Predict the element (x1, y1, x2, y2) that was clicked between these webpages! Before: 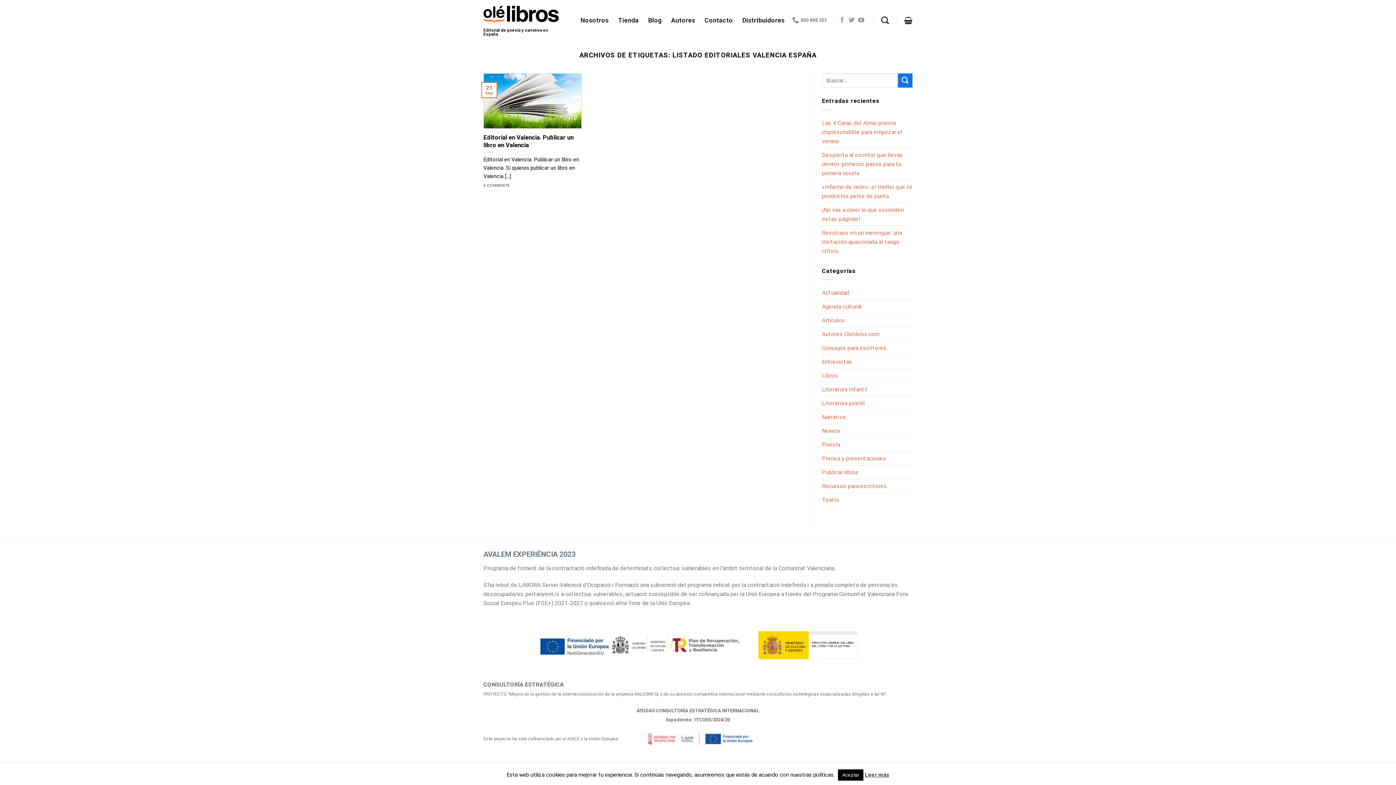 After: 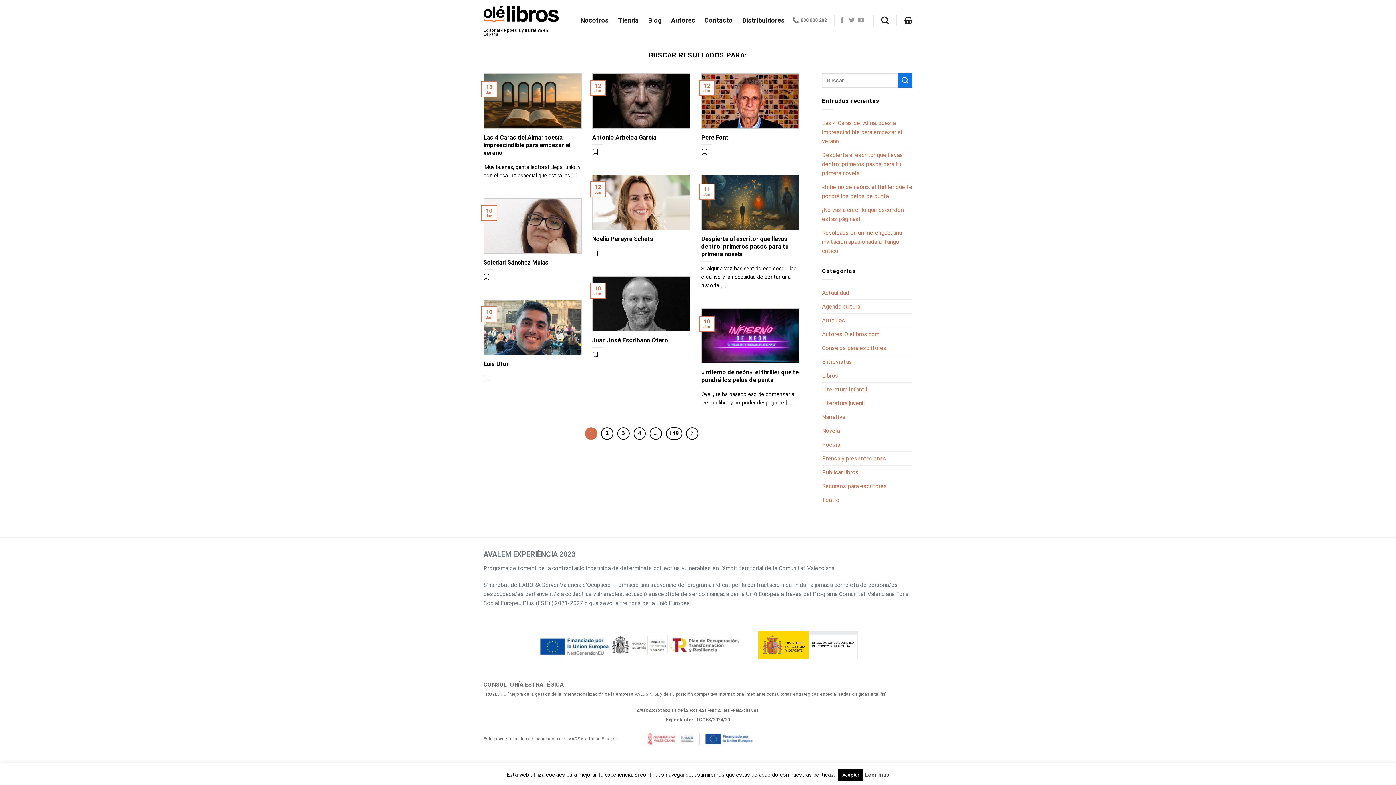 Action: bbox: (898, 73, 912, 87) label: Enviar